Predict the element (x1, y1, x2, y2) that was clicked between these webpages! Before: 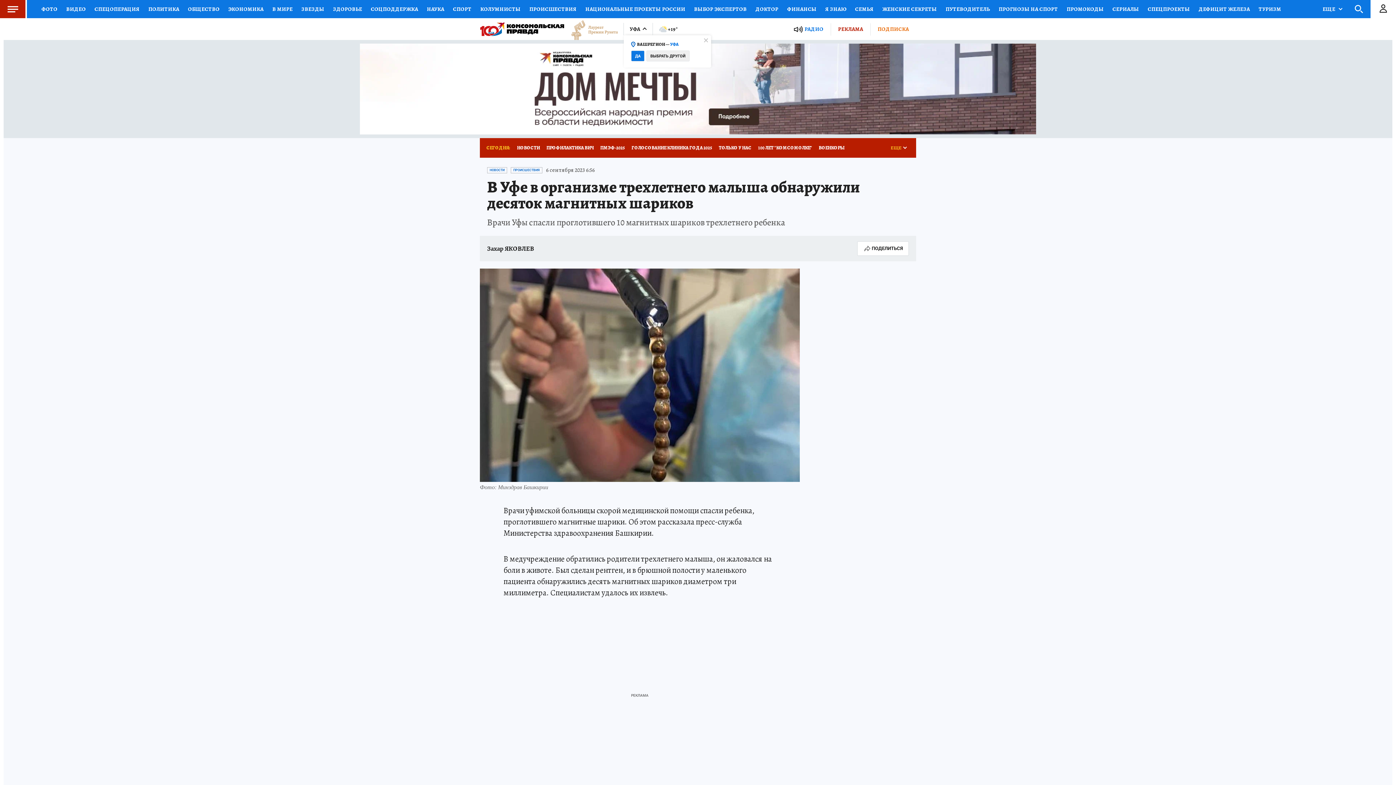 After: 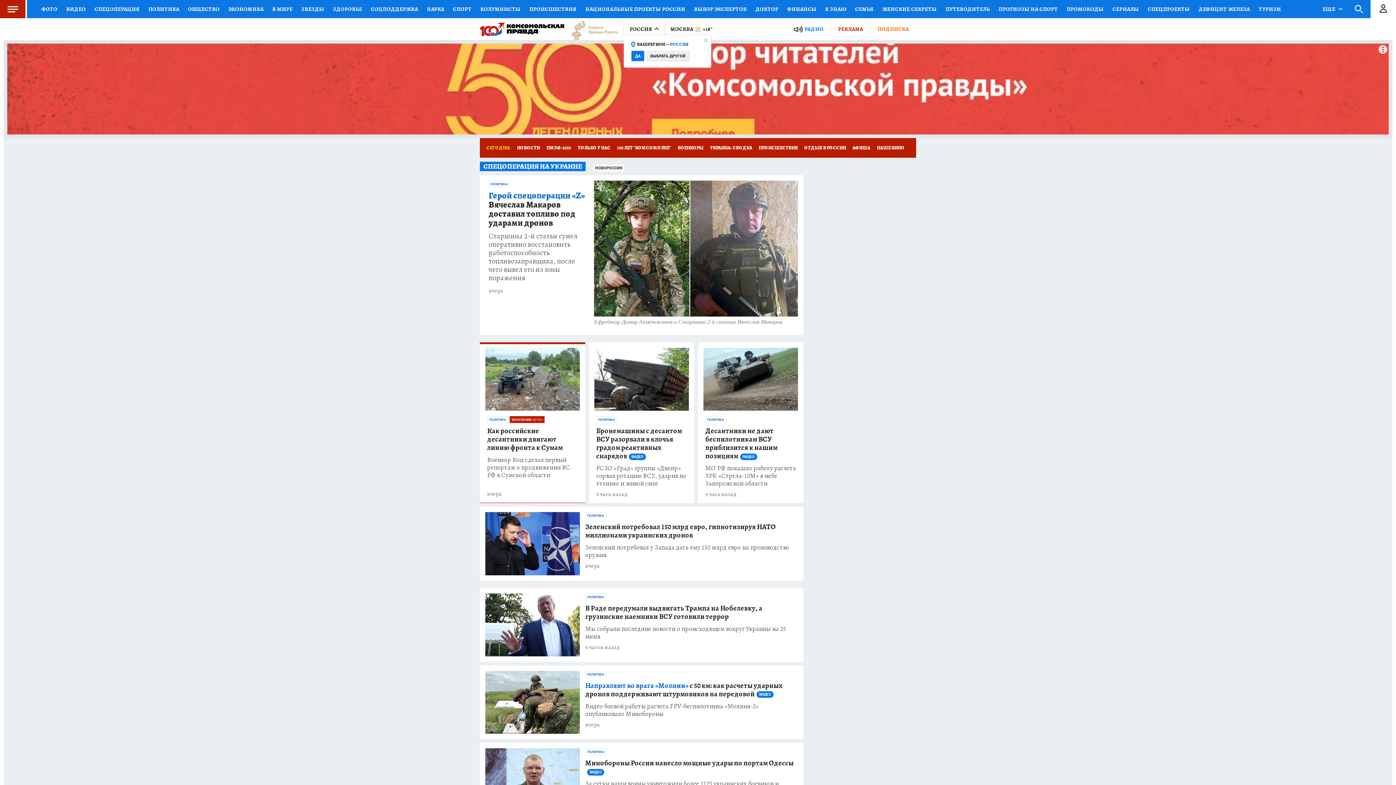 Action: label: СПЕЦОПЕРАЦИЯ bbox: (90, 0, 144, 18)